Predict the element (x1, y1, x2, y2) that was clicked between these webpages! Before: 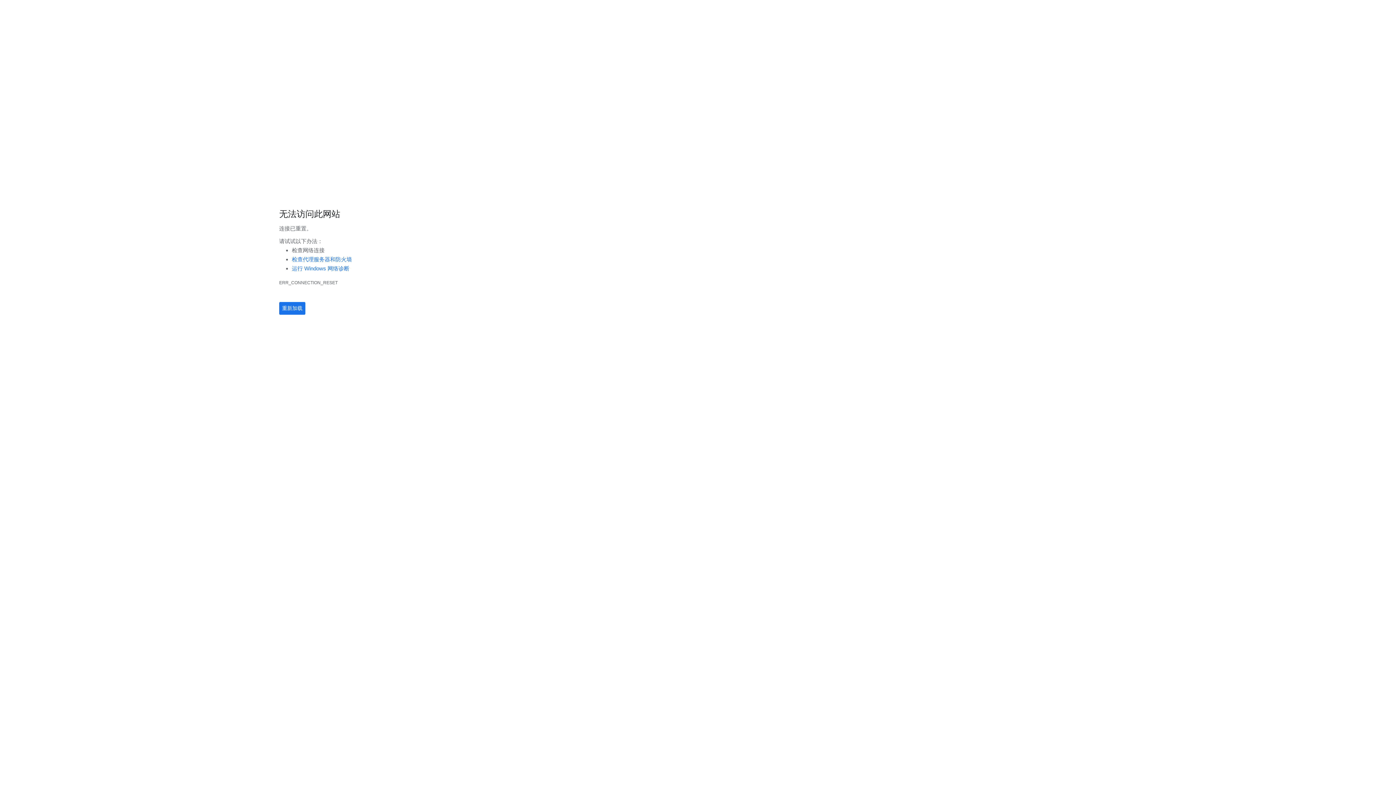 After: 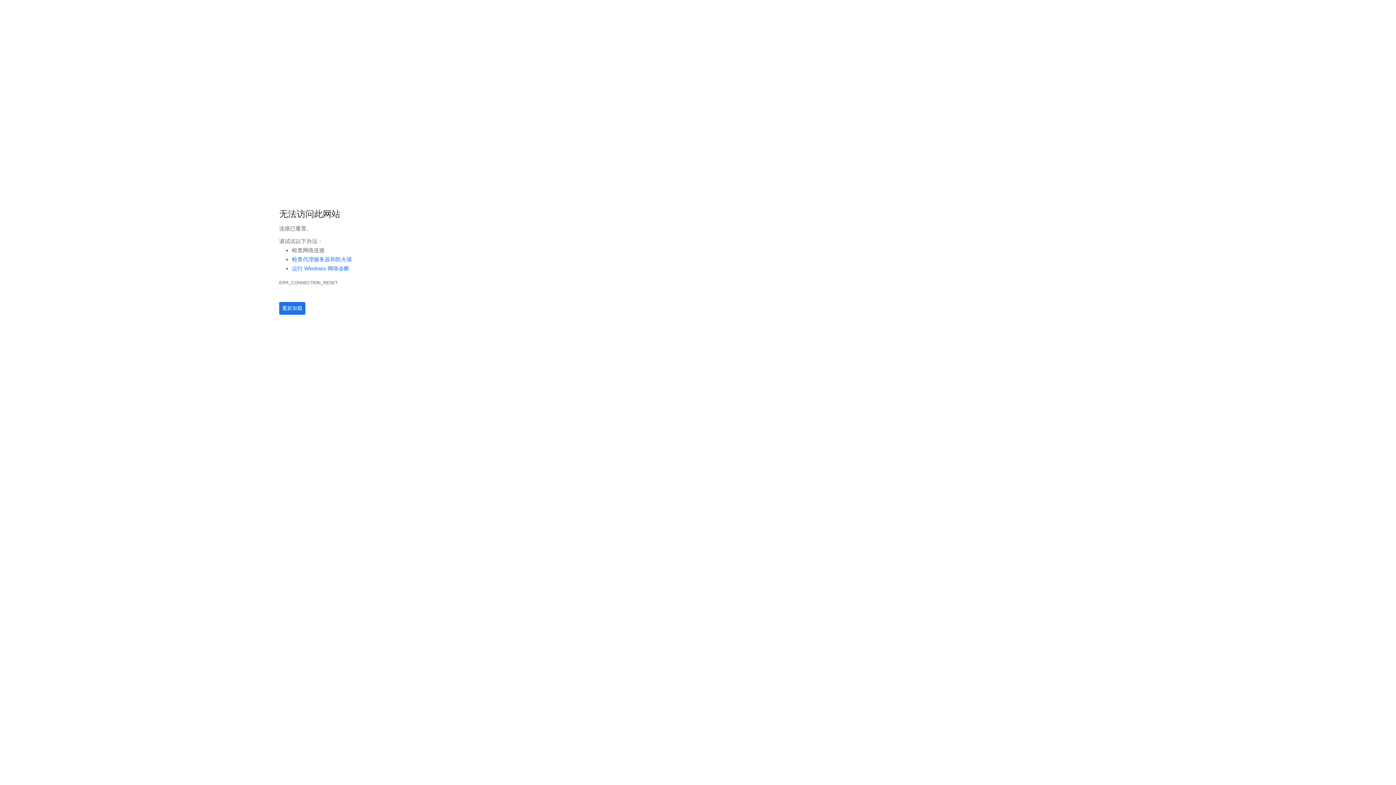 Action: label: 运行 Windows 网络诊断 bbox: (292, 265, 349, 271)